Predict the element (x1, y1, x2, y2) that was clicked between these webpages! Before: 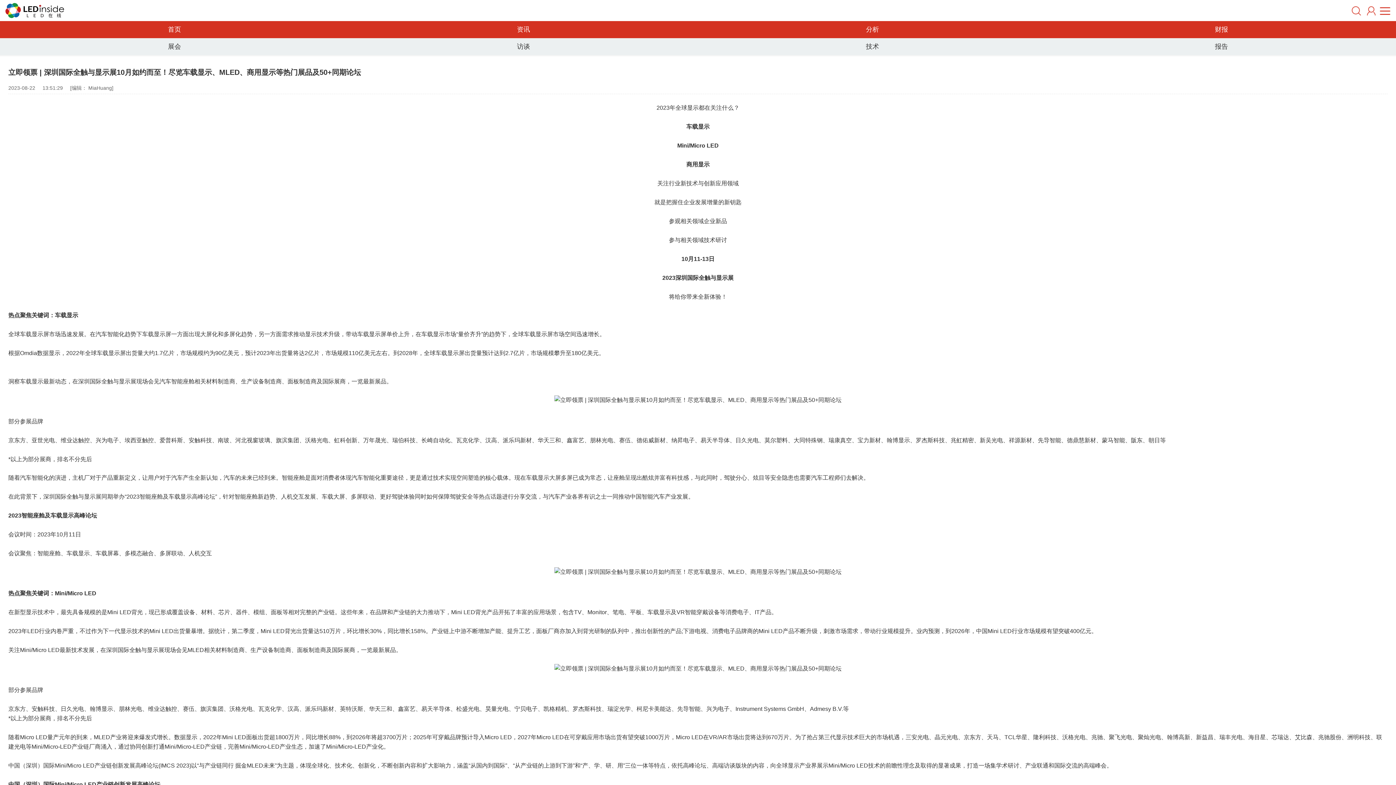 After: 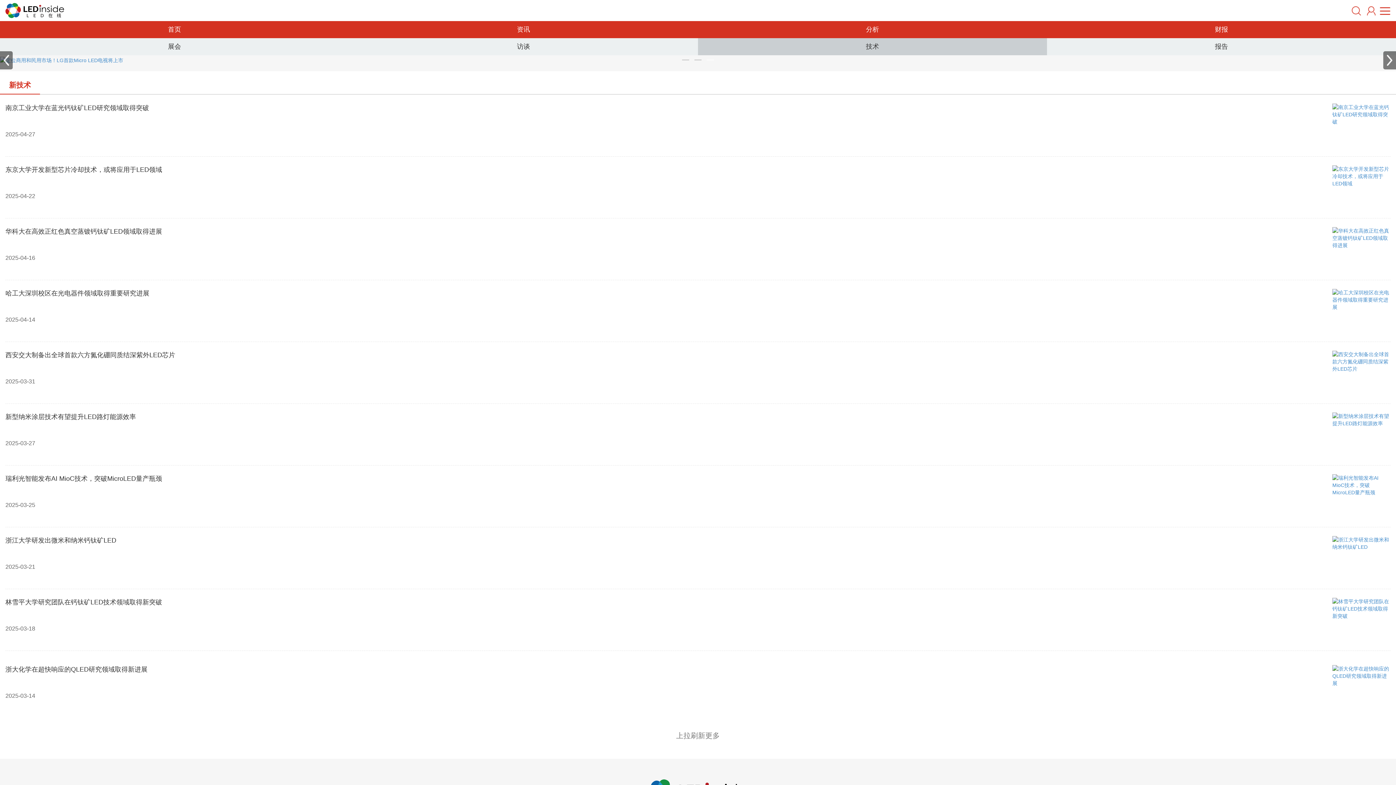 Action: bbox: (698, 38, 1047, 55) label: 技术